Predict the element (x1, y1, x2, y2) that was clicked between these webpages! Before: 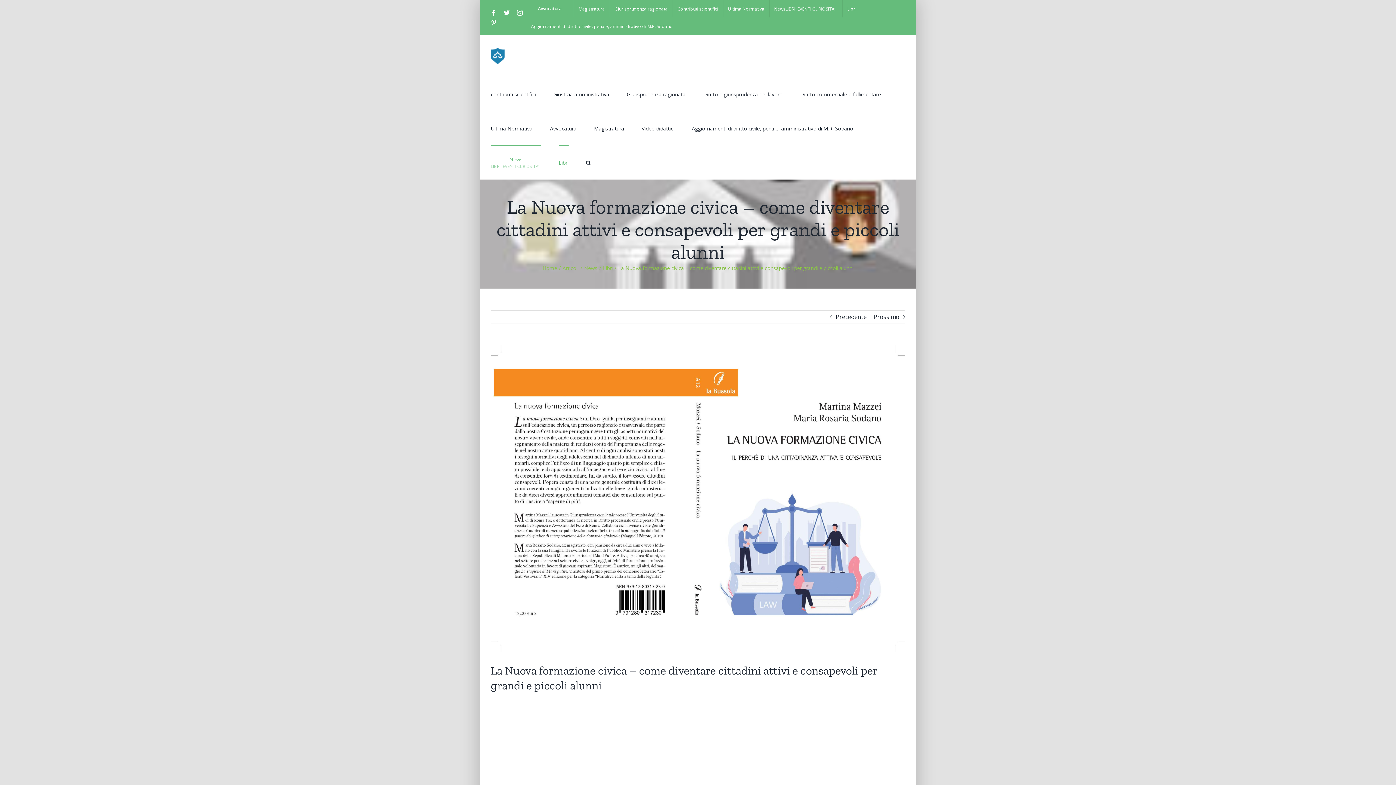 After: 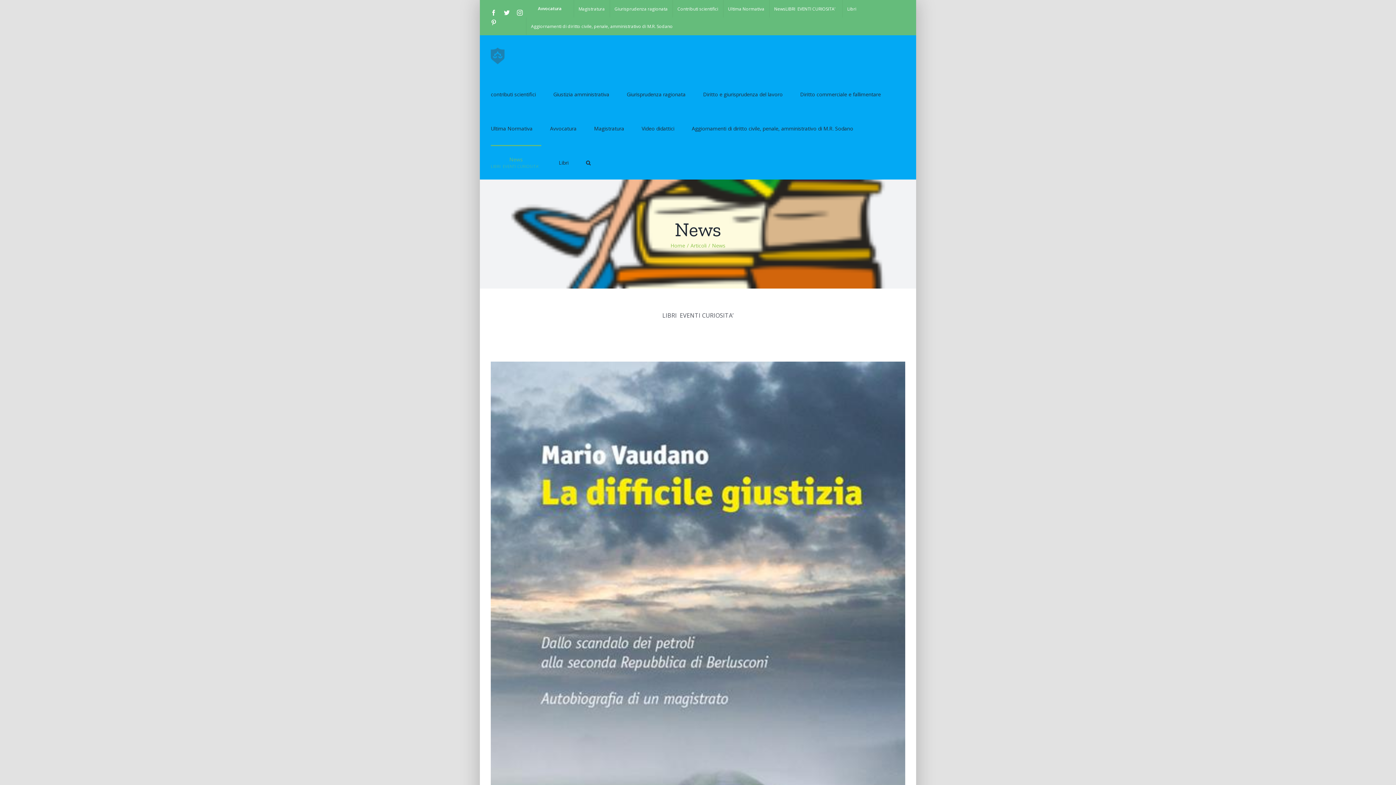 Action: label: News bbox: (584, 264, 597, 271)